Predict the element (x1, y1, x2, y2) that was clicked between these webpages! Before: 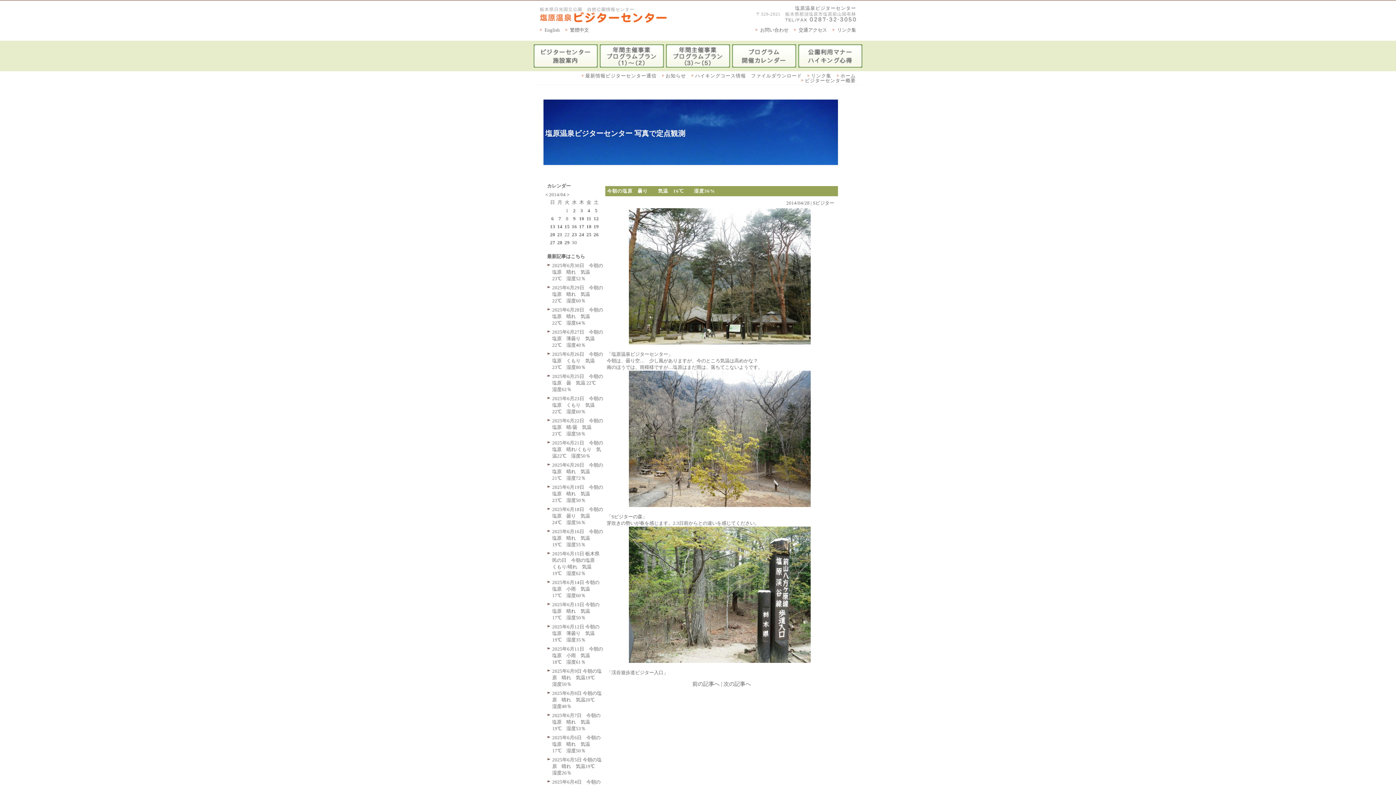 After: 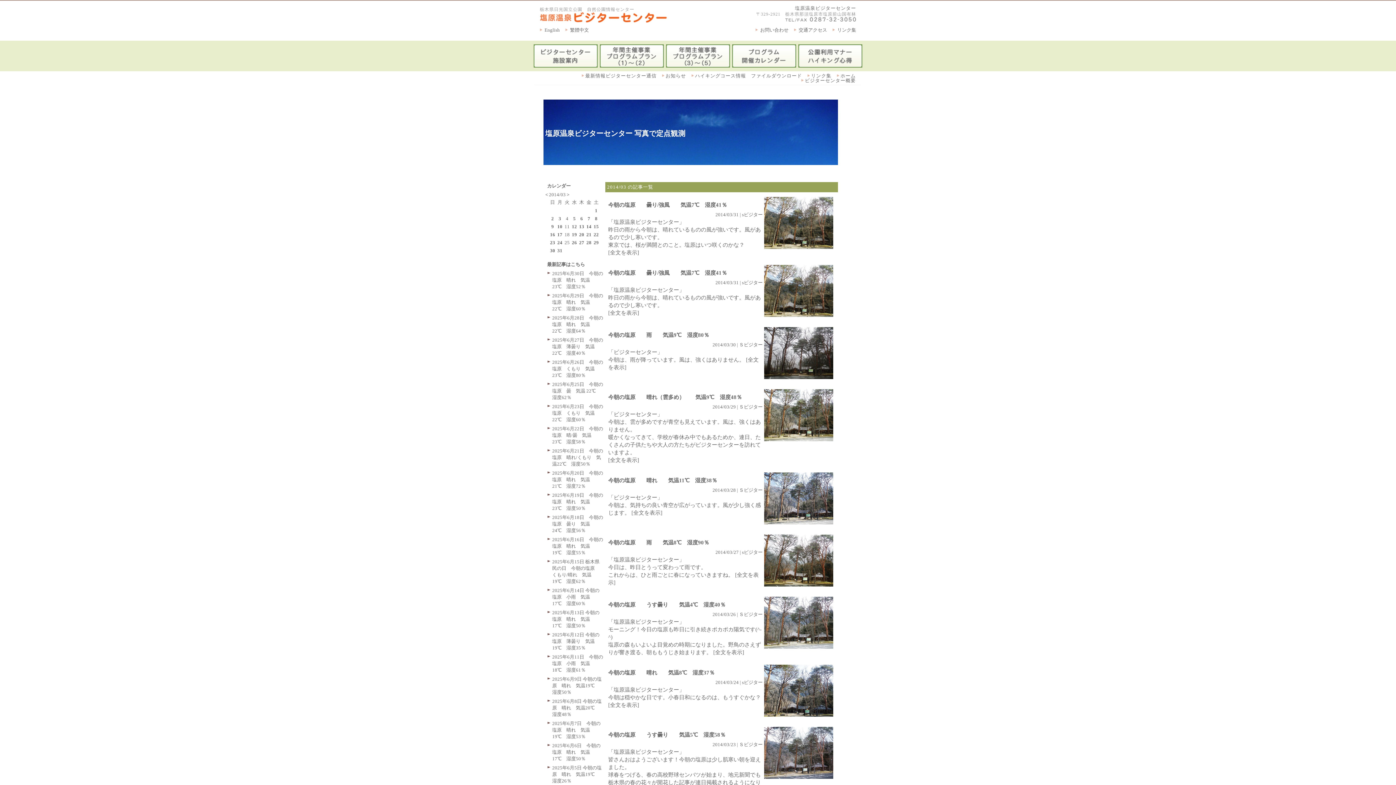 Action: label: < bbox: (545, 192, 548, 197)